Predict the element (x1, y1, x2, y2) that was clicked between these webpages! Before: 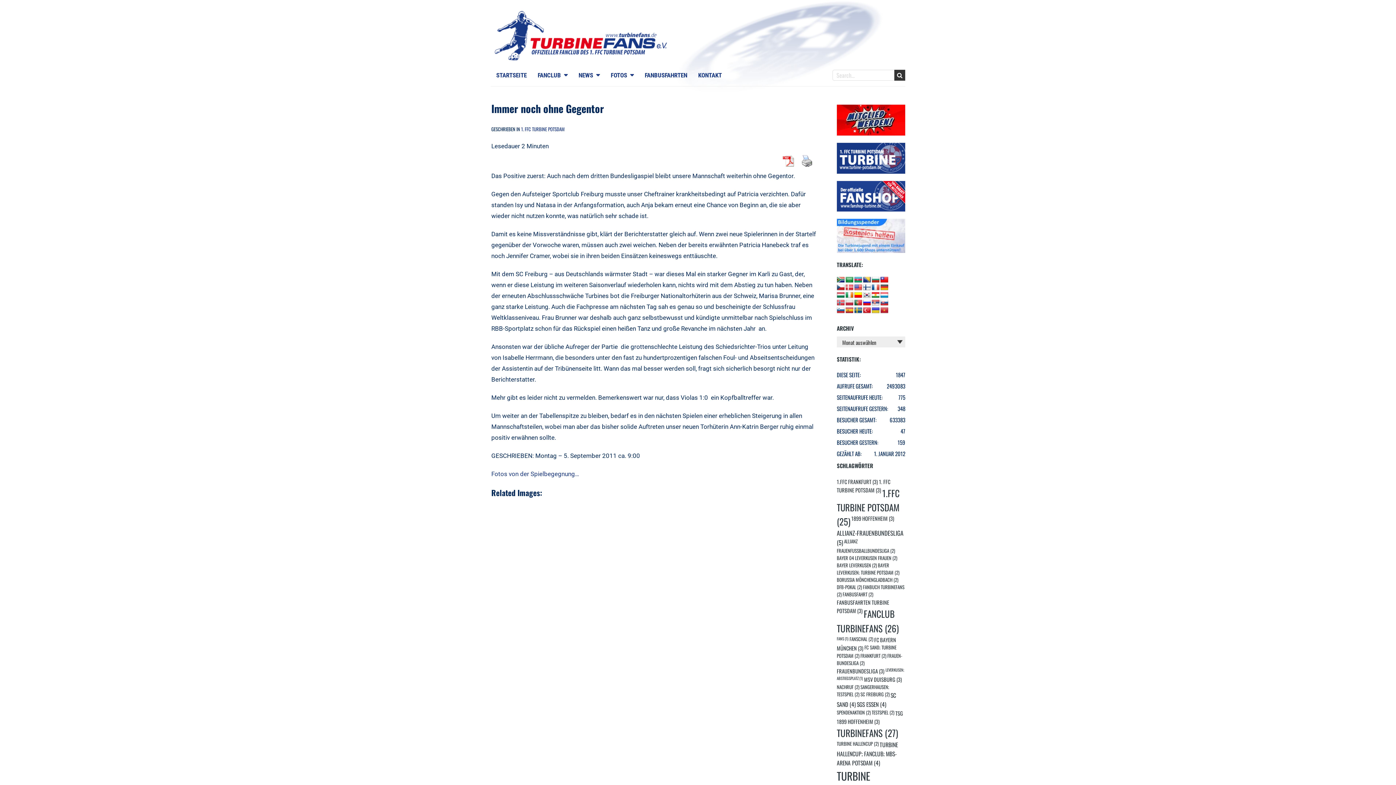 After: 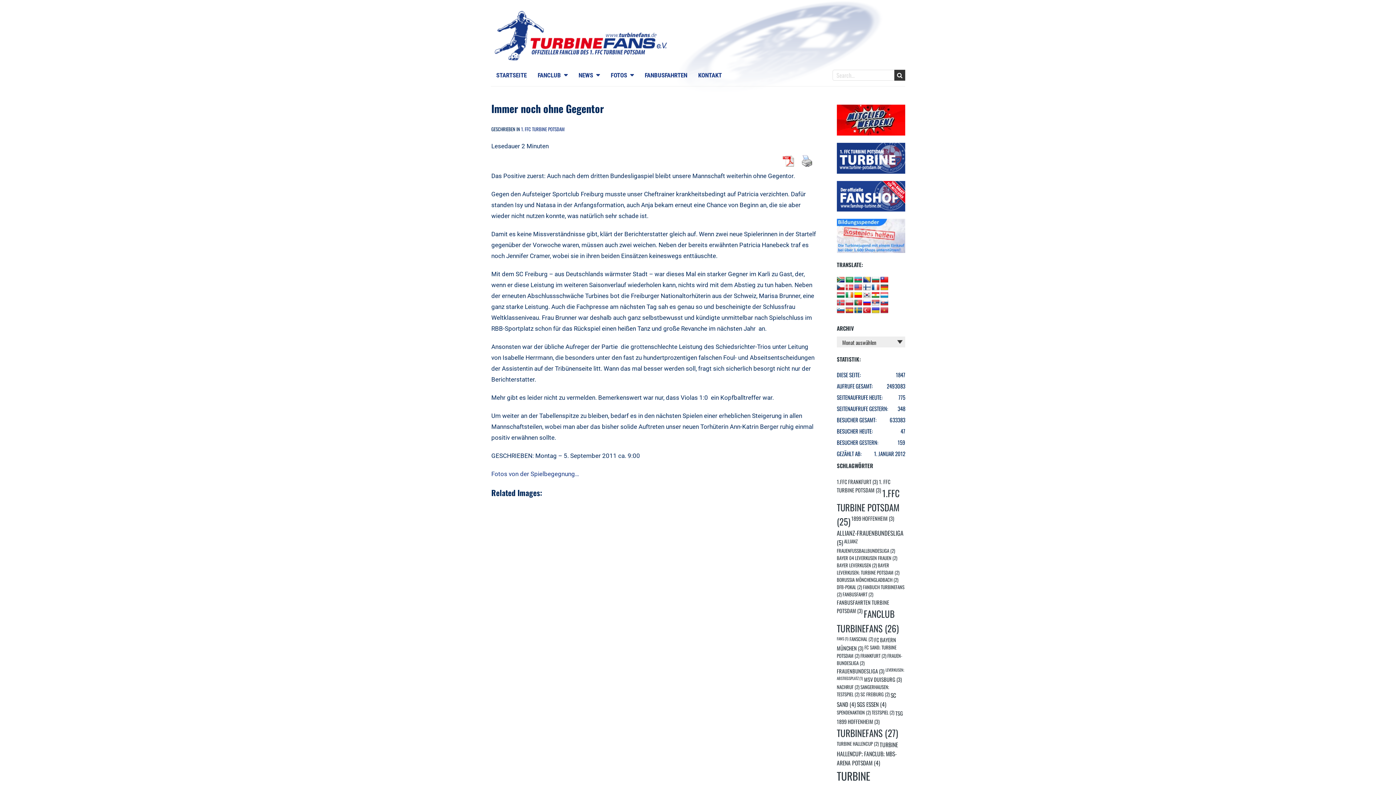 Action: bbox: (845, 276, 853, 283)